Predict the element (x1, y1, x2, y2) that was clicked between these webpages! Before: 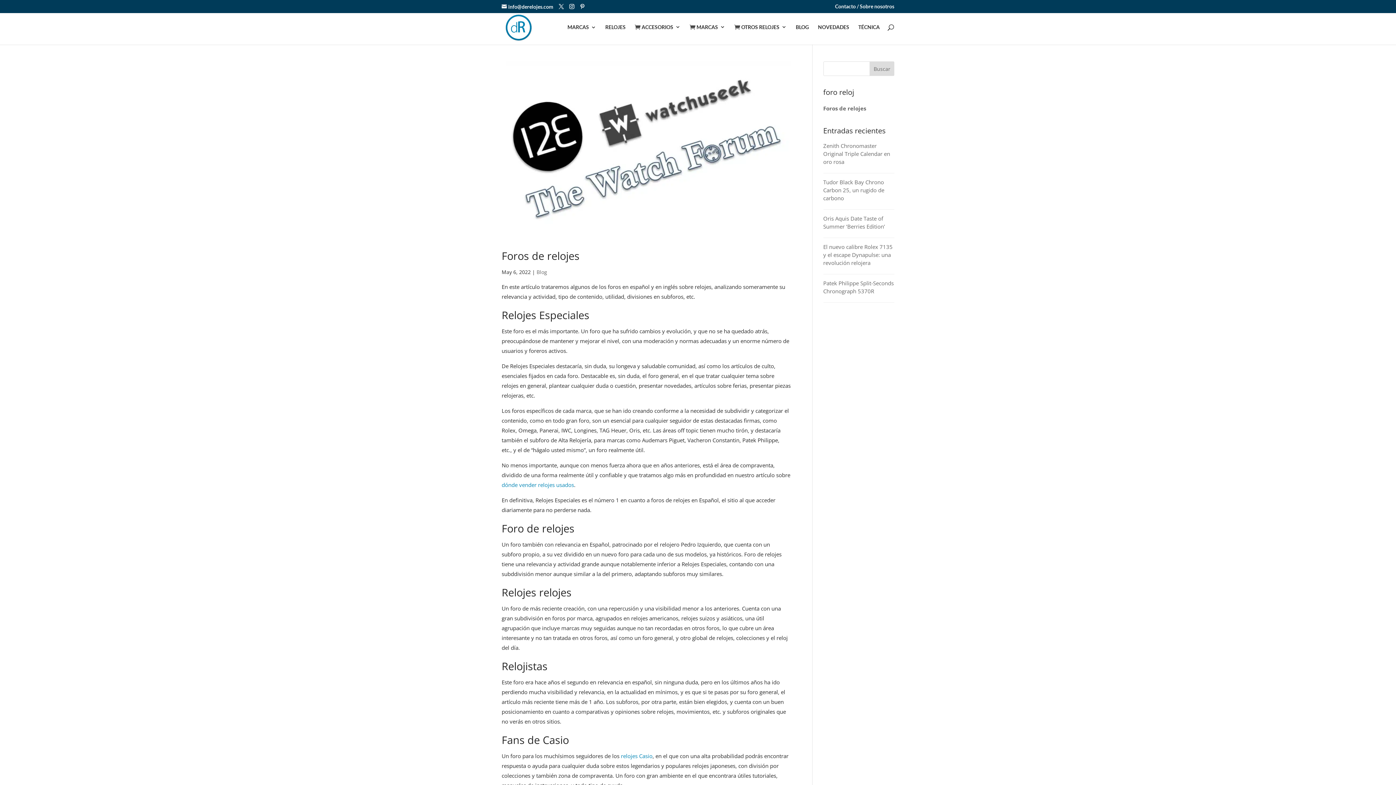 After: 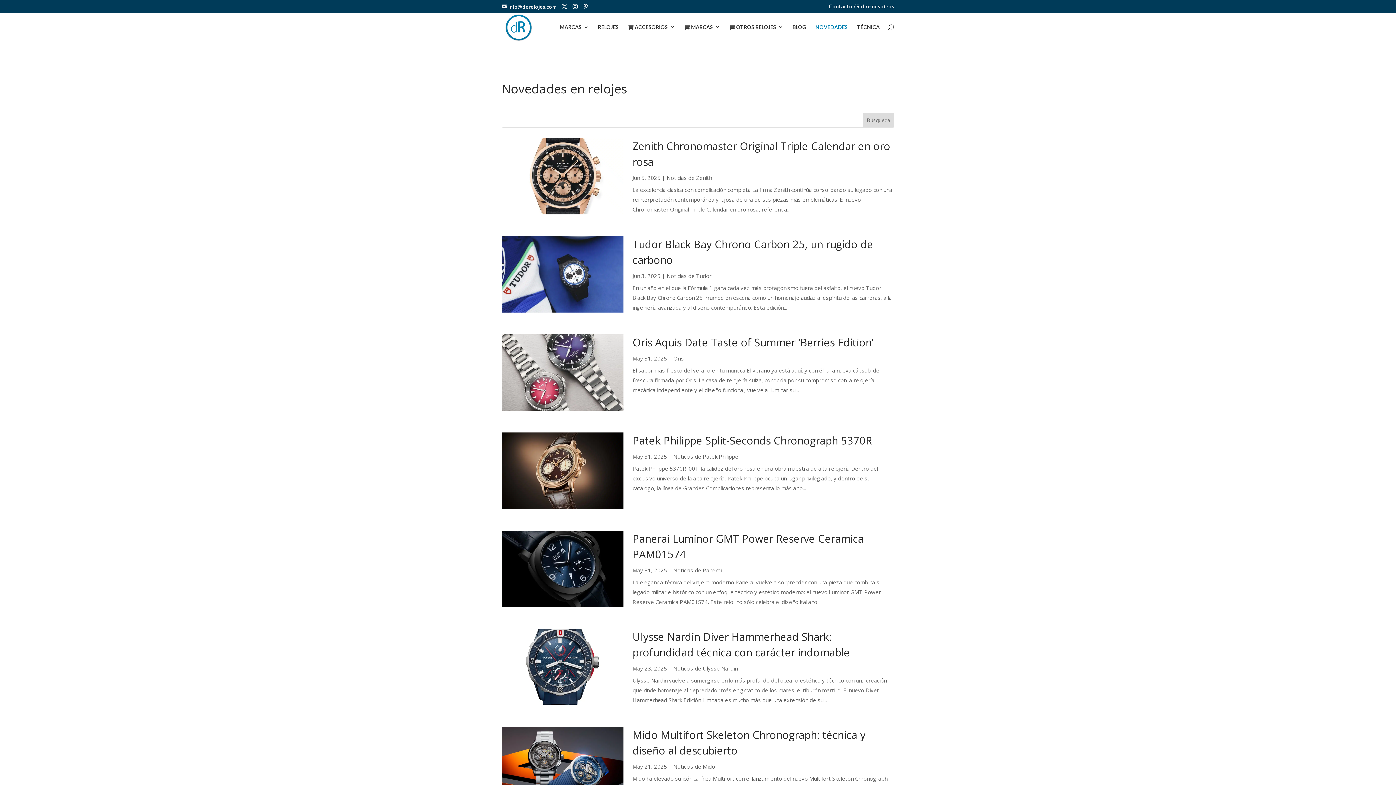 Action: label: NOVEDADES bbox: (818, 24, 849, 43)